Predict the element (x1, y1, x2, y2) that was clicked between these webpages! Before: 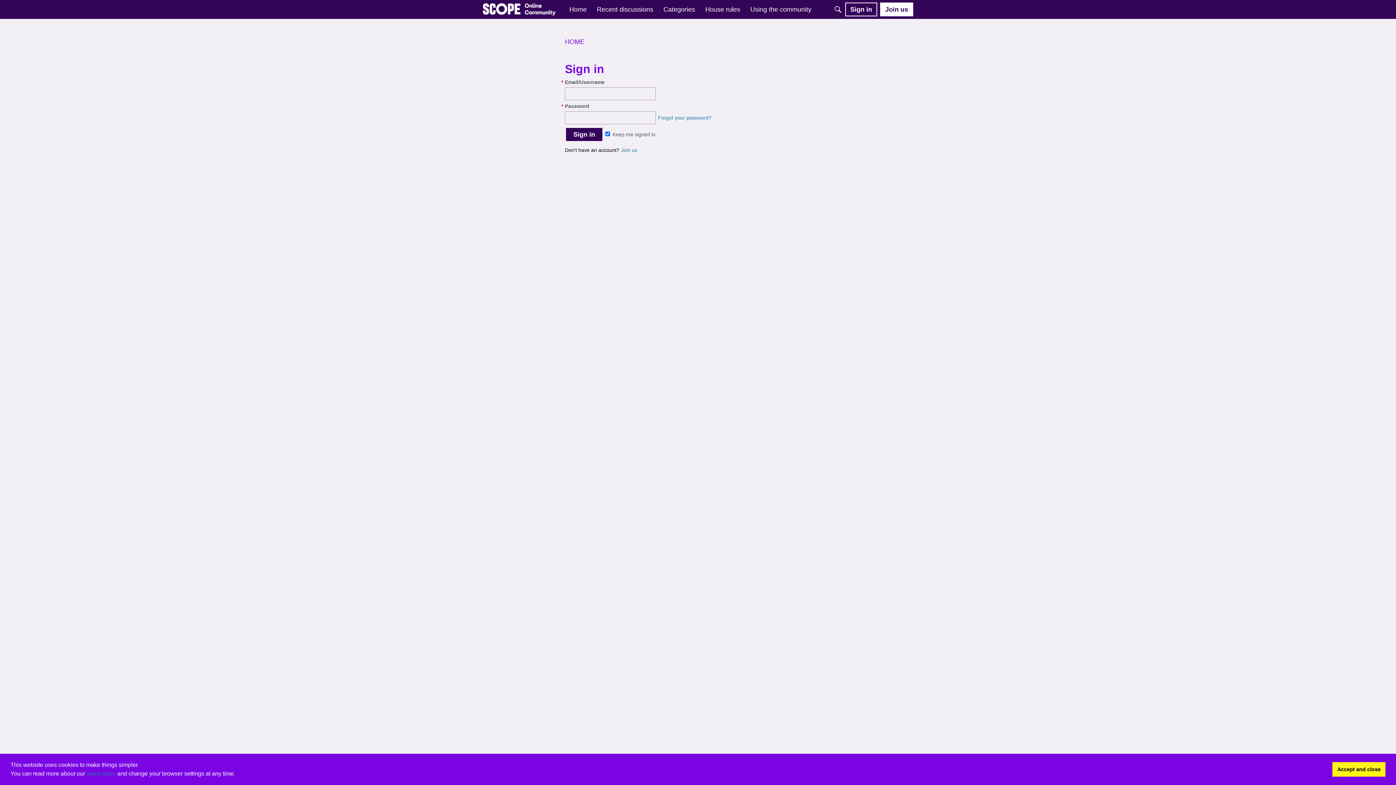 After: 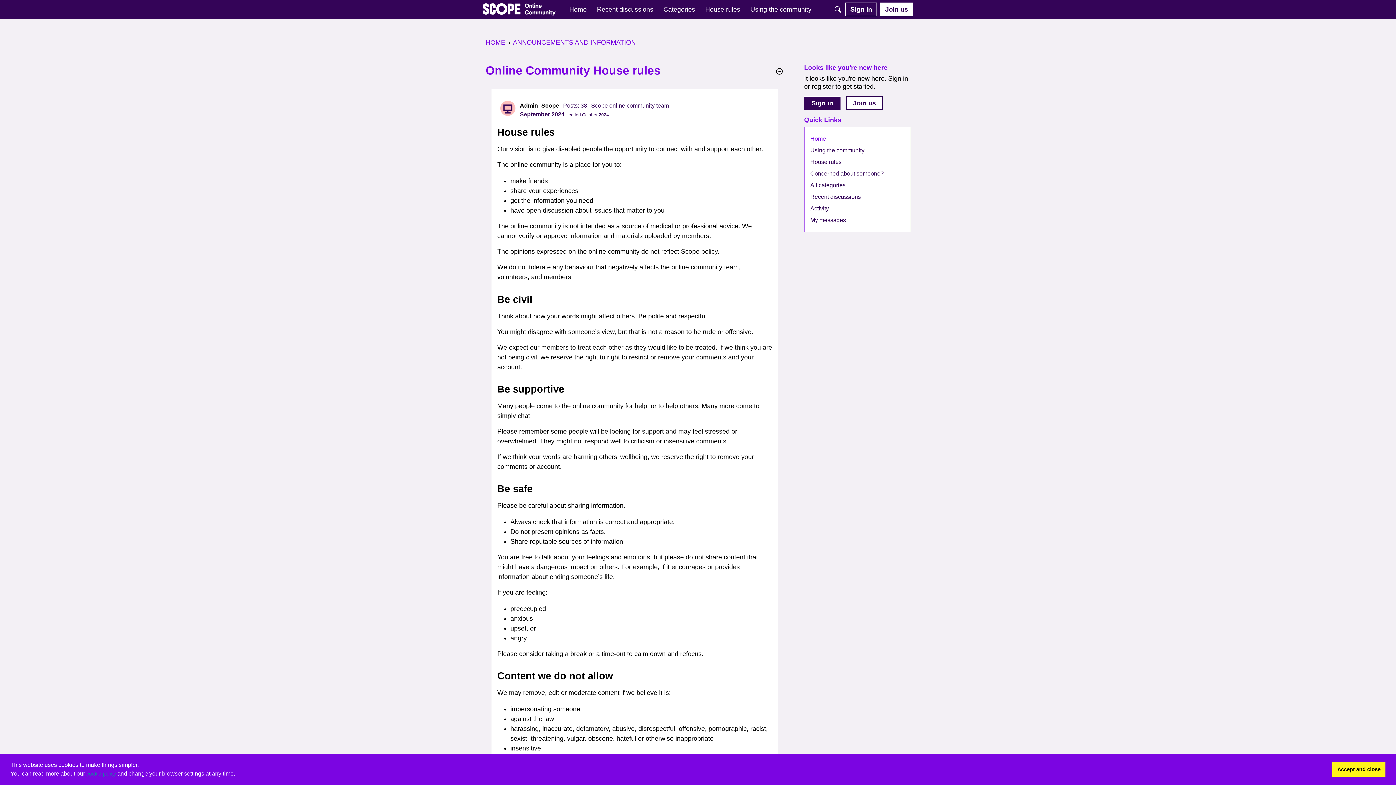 Action: bbox: (702, 2, 743, 16) label: House rules